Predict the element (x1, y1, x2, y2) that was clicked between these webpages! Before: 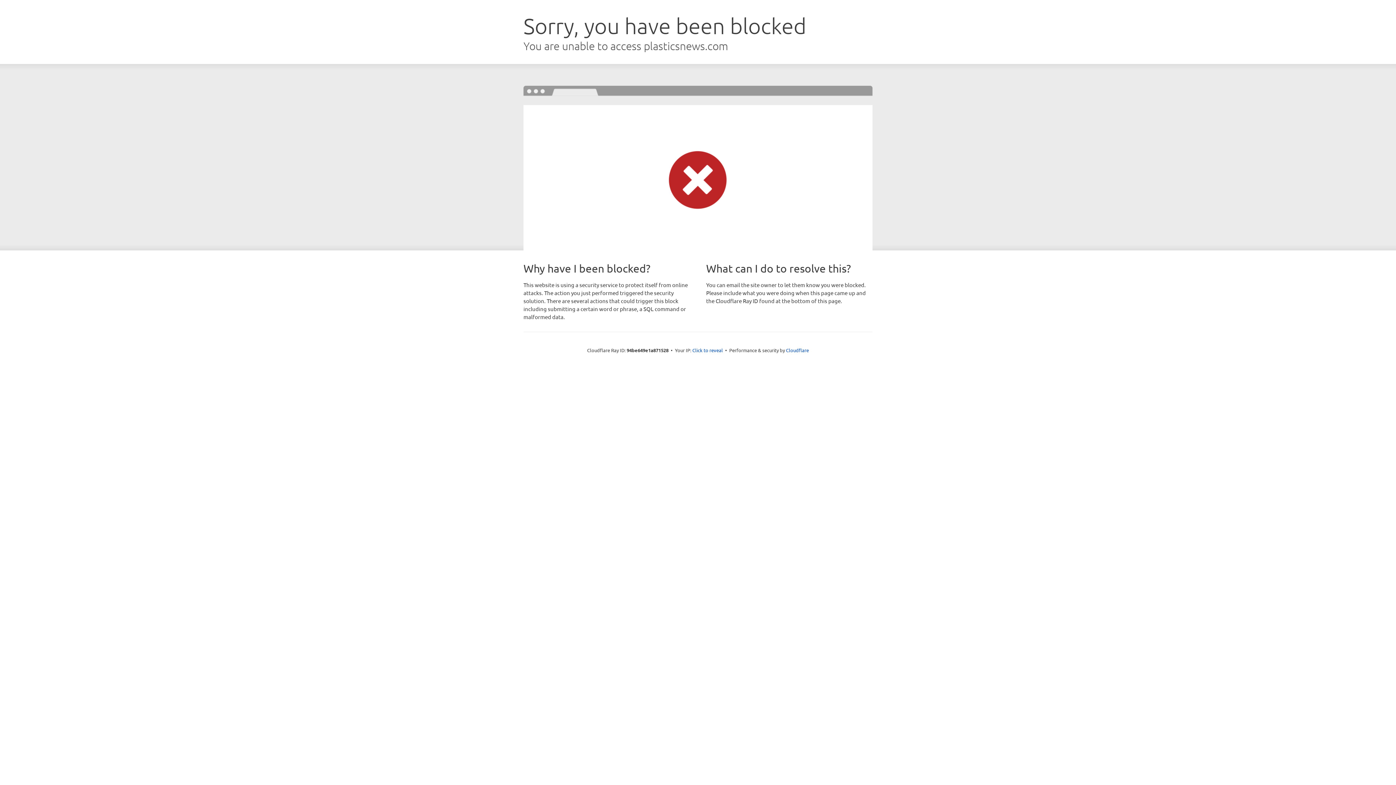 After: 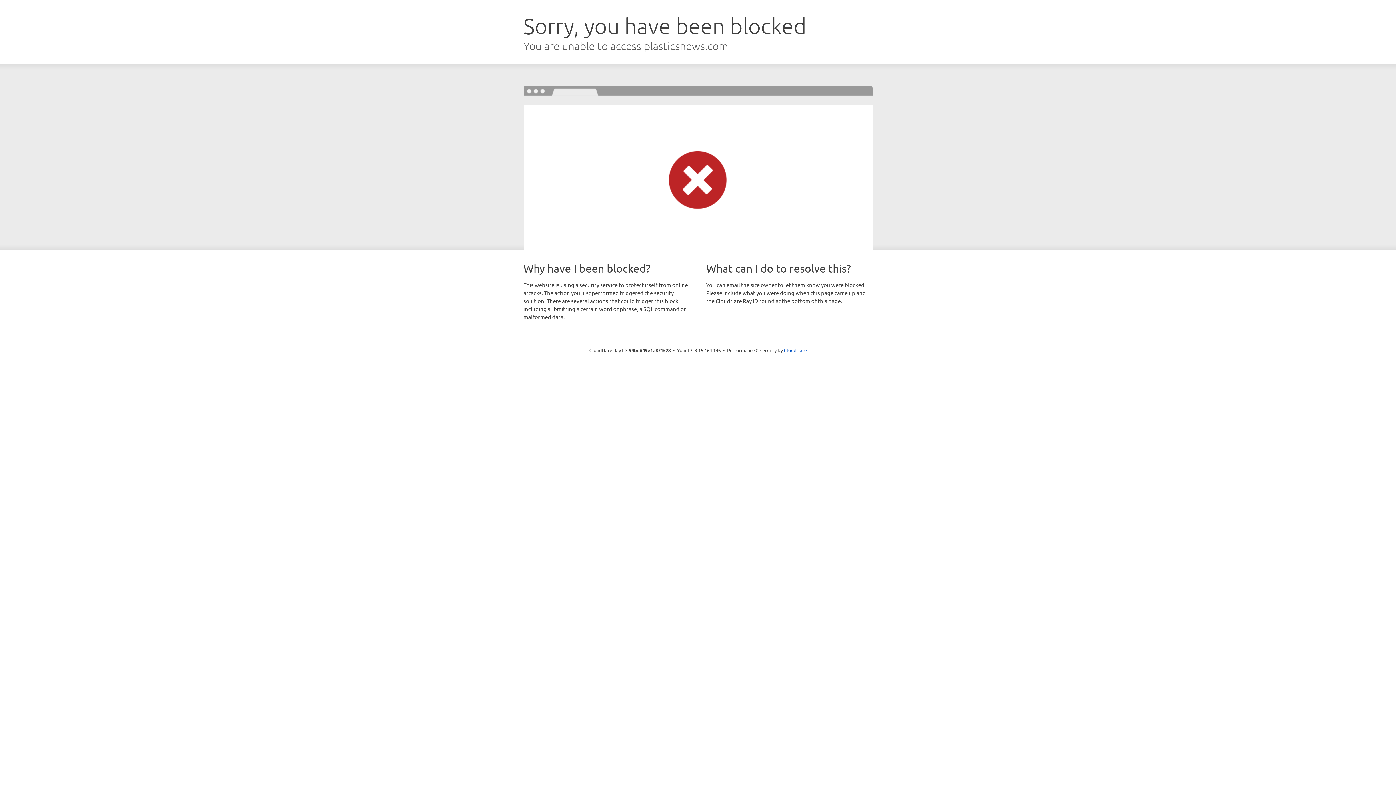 Action: bbox: (692, 346, 723, 353) label: Click to reveal